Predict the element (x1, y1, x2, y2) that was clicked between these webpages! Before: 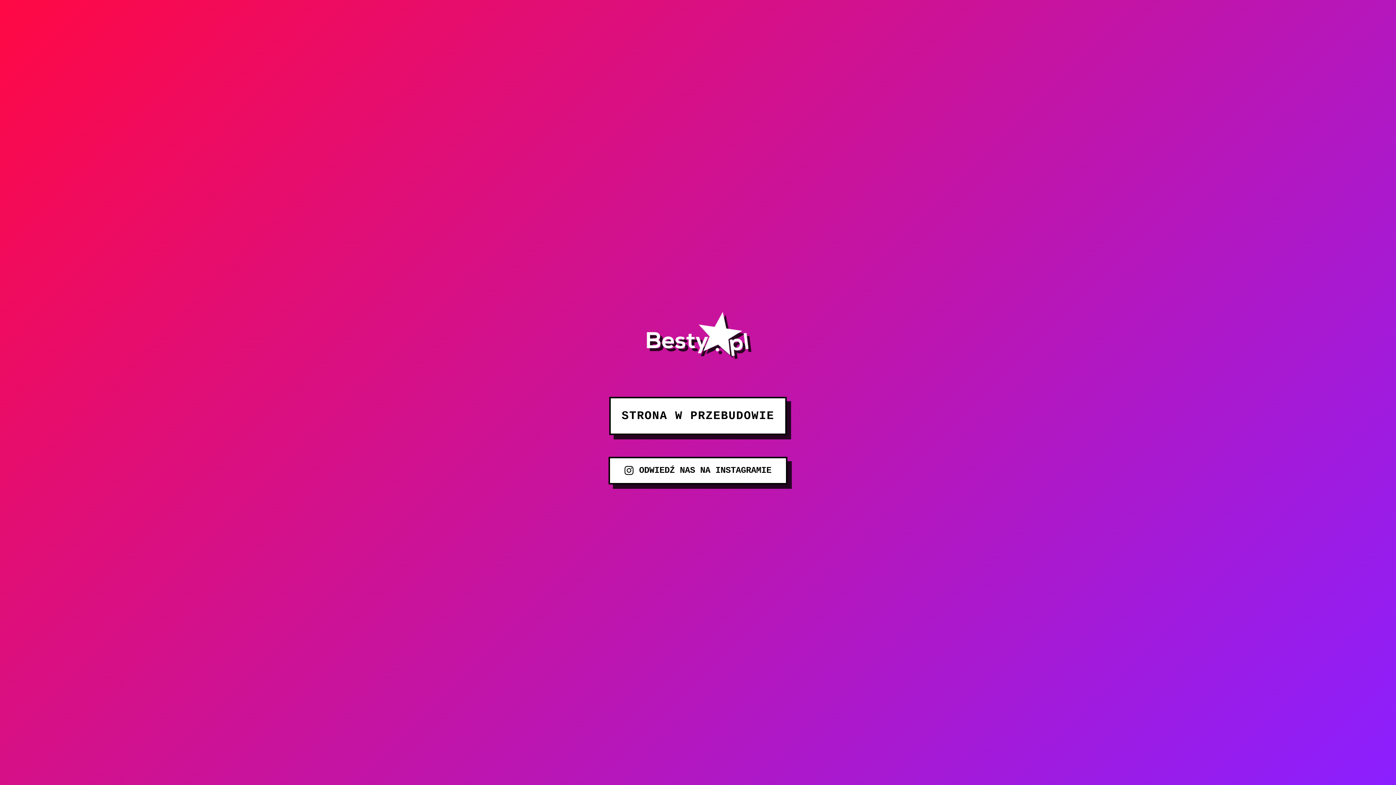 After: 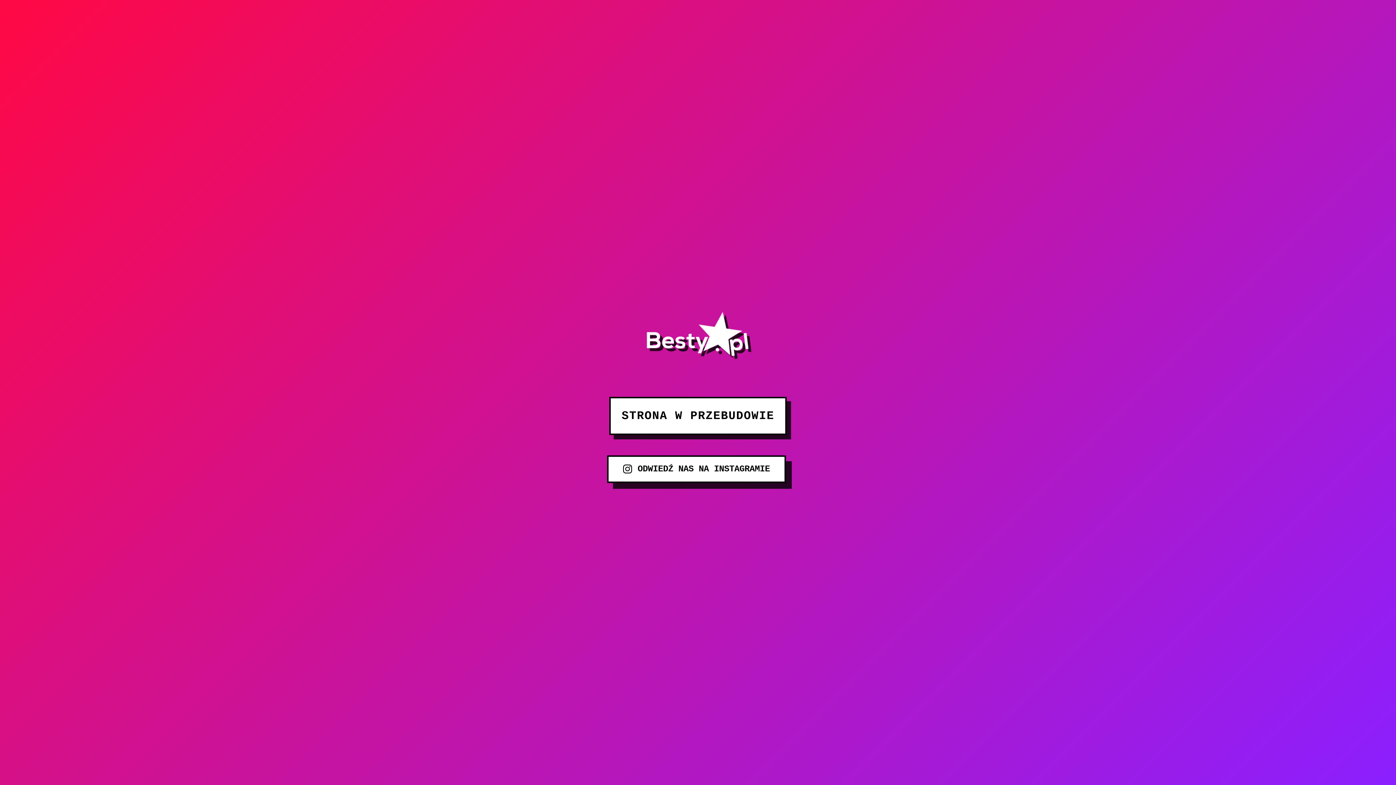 Action: bbox: (608, 456, 787, 484) label: ODWIEDŹ NAS NA INSTAGRAMIE